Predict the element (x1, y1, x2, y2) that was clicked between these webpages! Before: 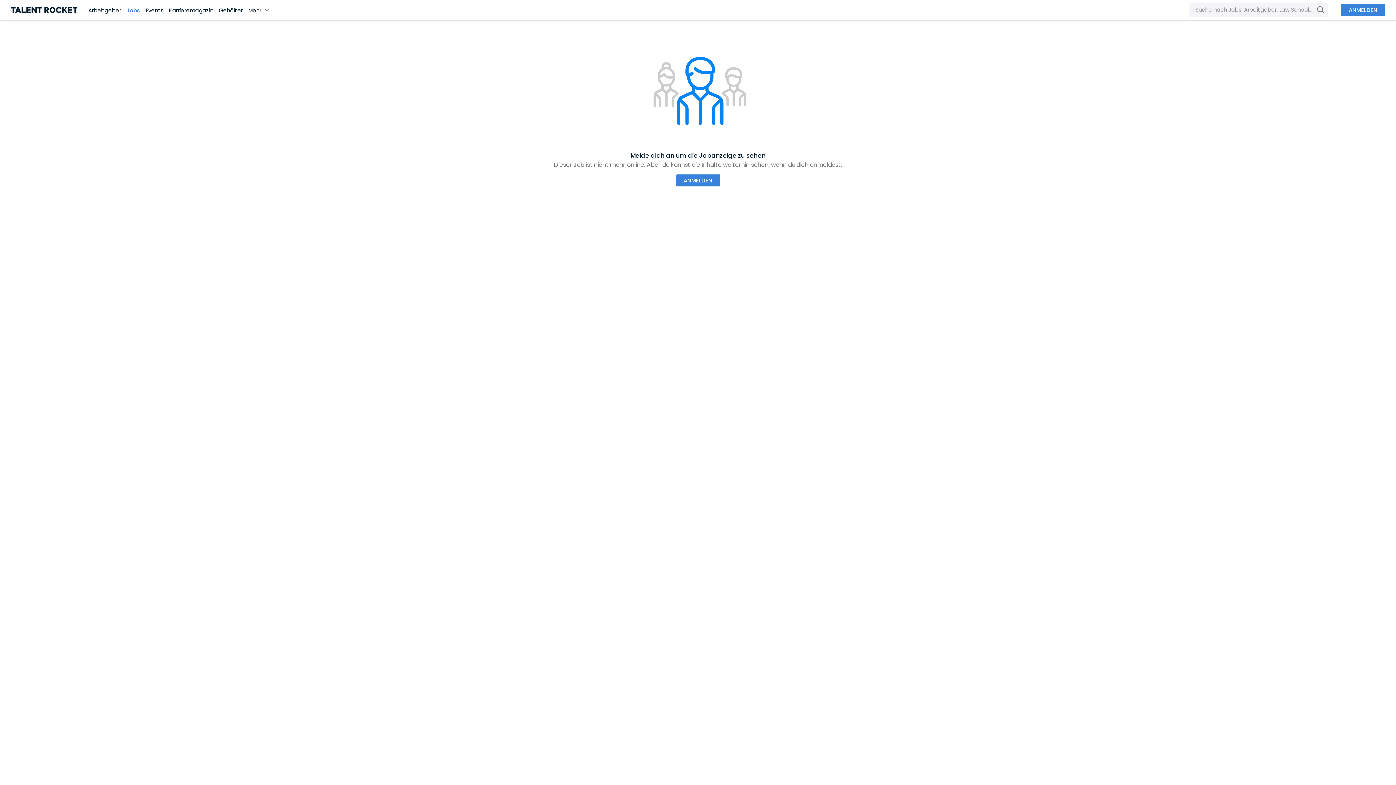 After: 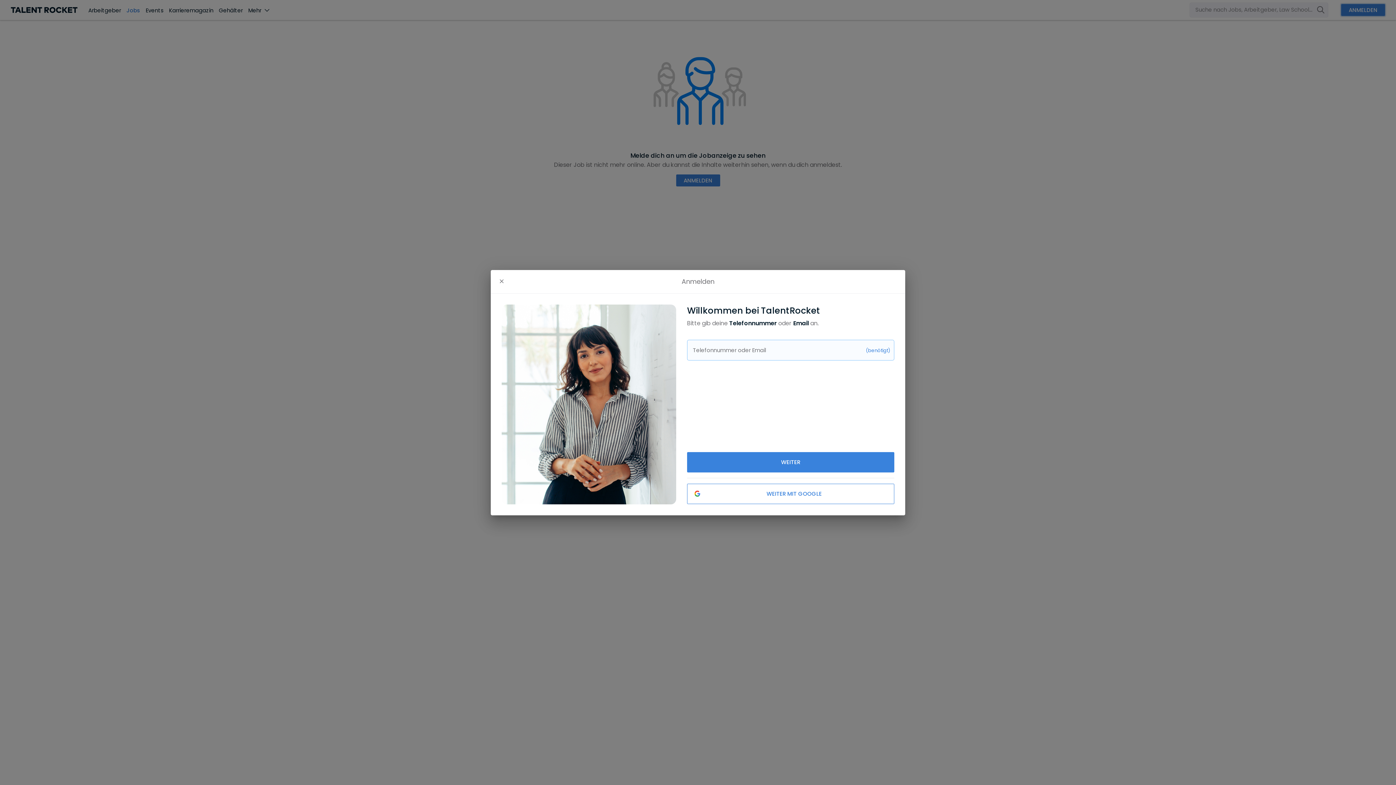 Action: bbox: (1341, 4, 1385, 16) label: ANMELDEN